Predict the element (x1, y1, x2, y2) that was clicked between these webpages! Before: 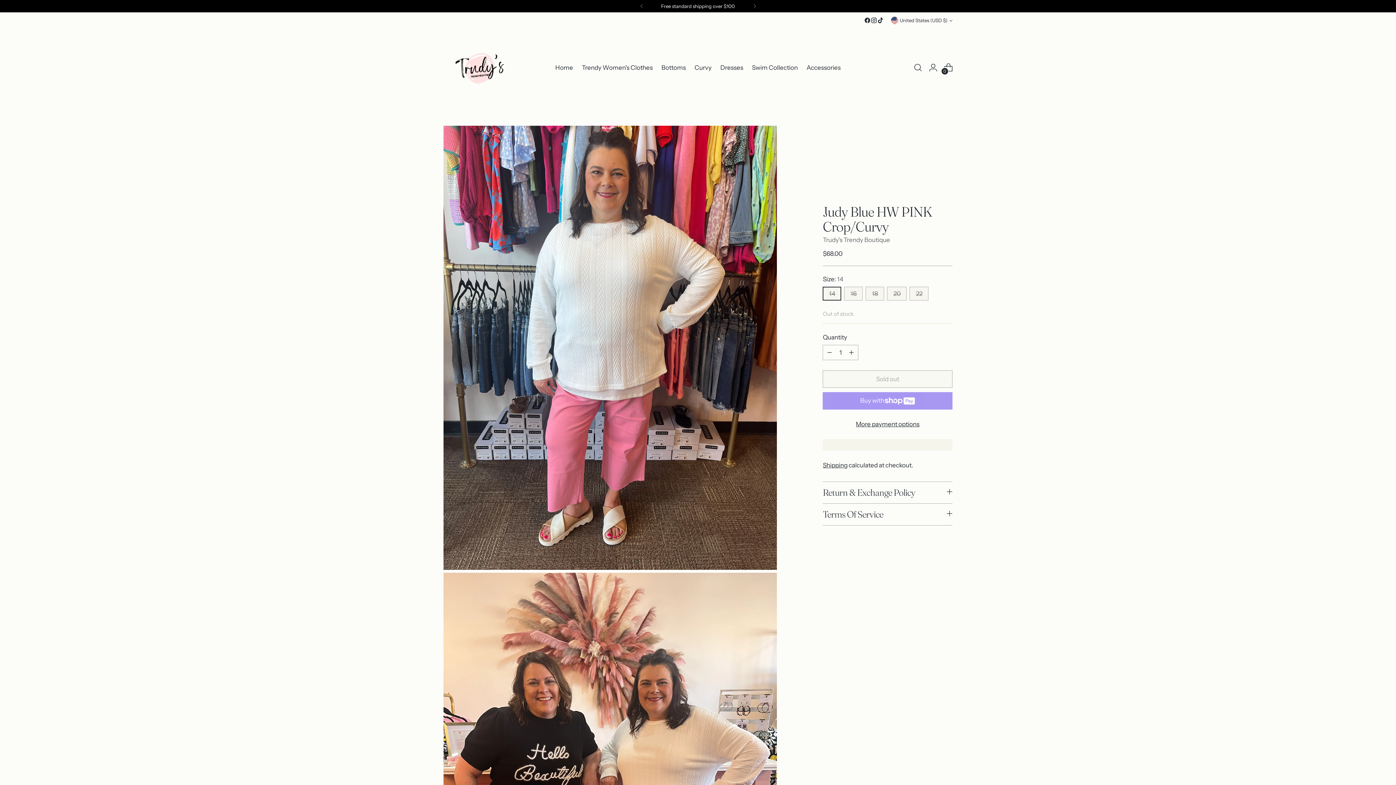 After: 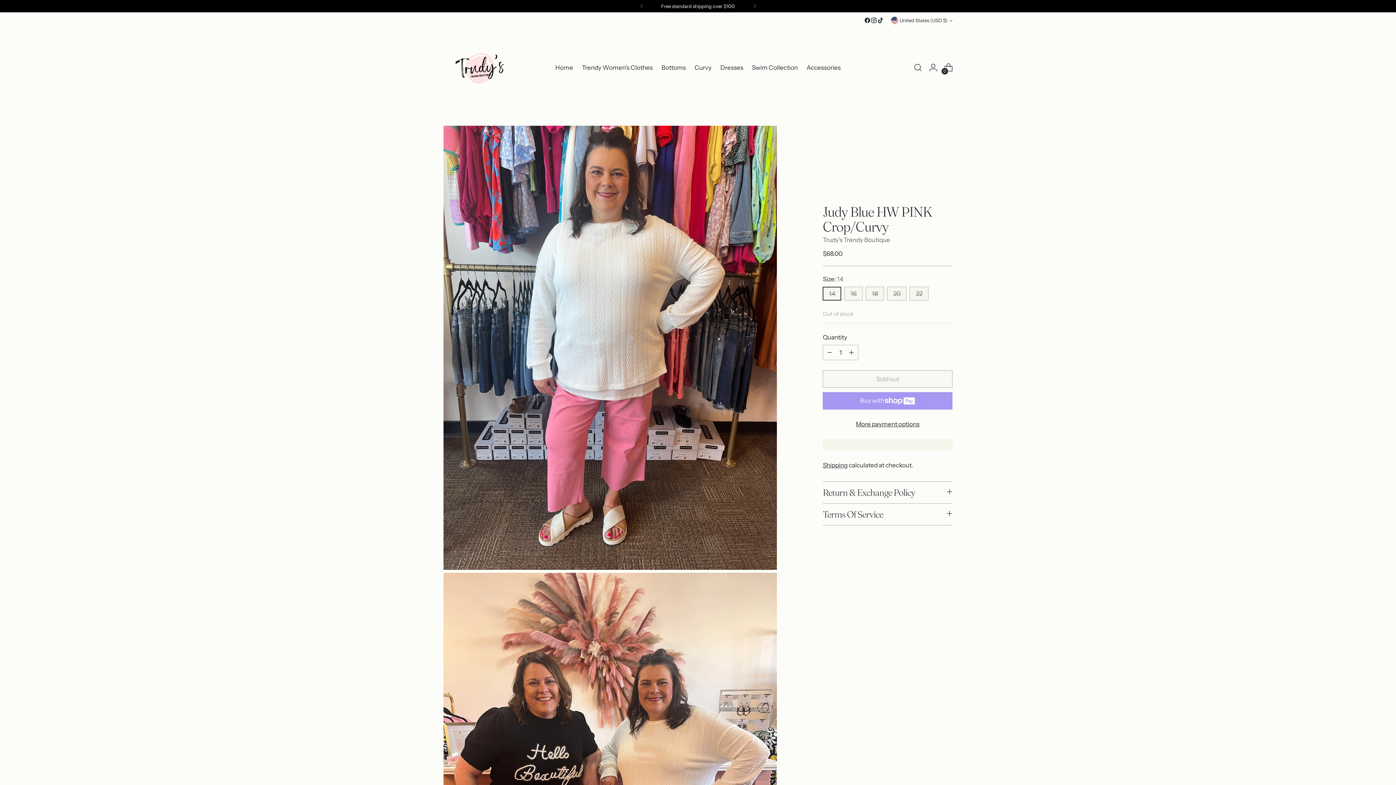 Action: bbox: (864, 17, 870, 23)